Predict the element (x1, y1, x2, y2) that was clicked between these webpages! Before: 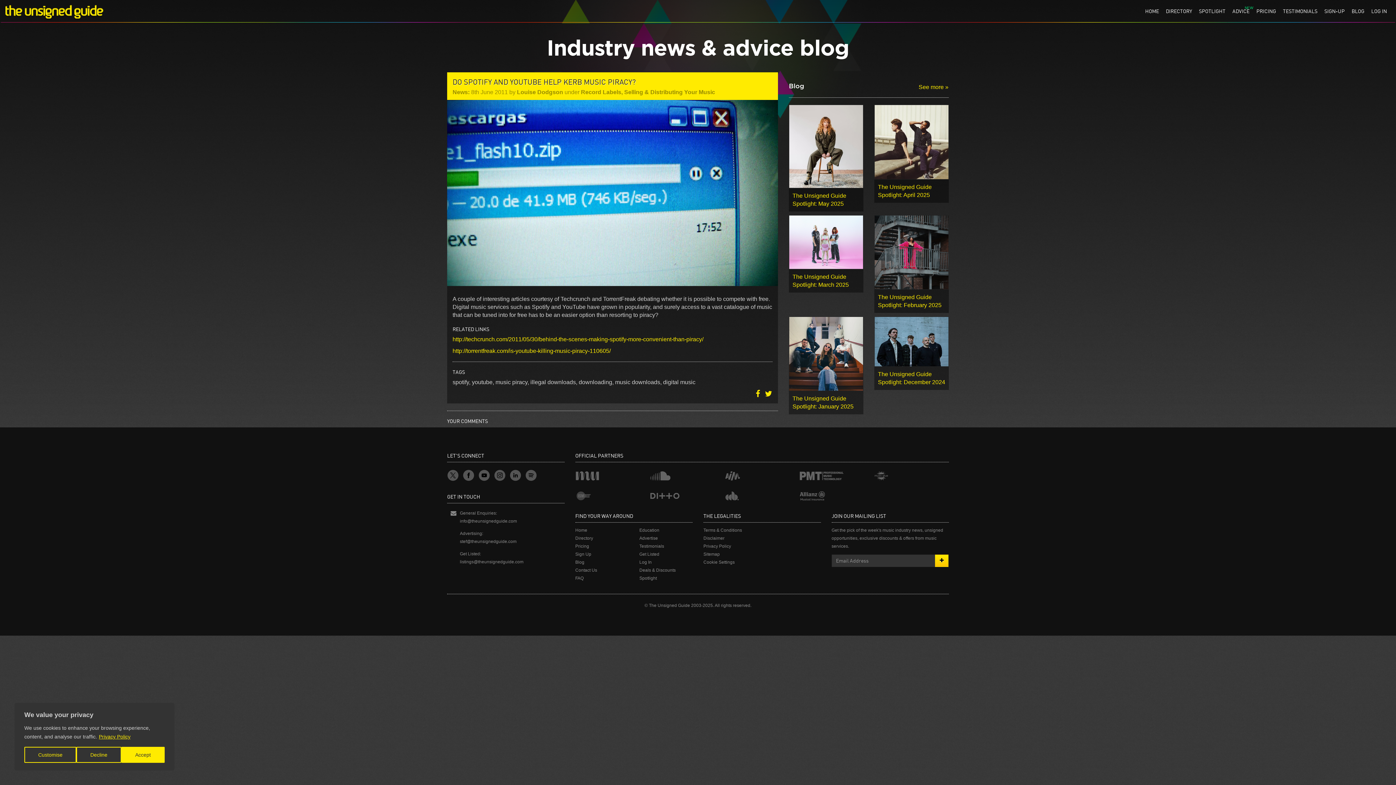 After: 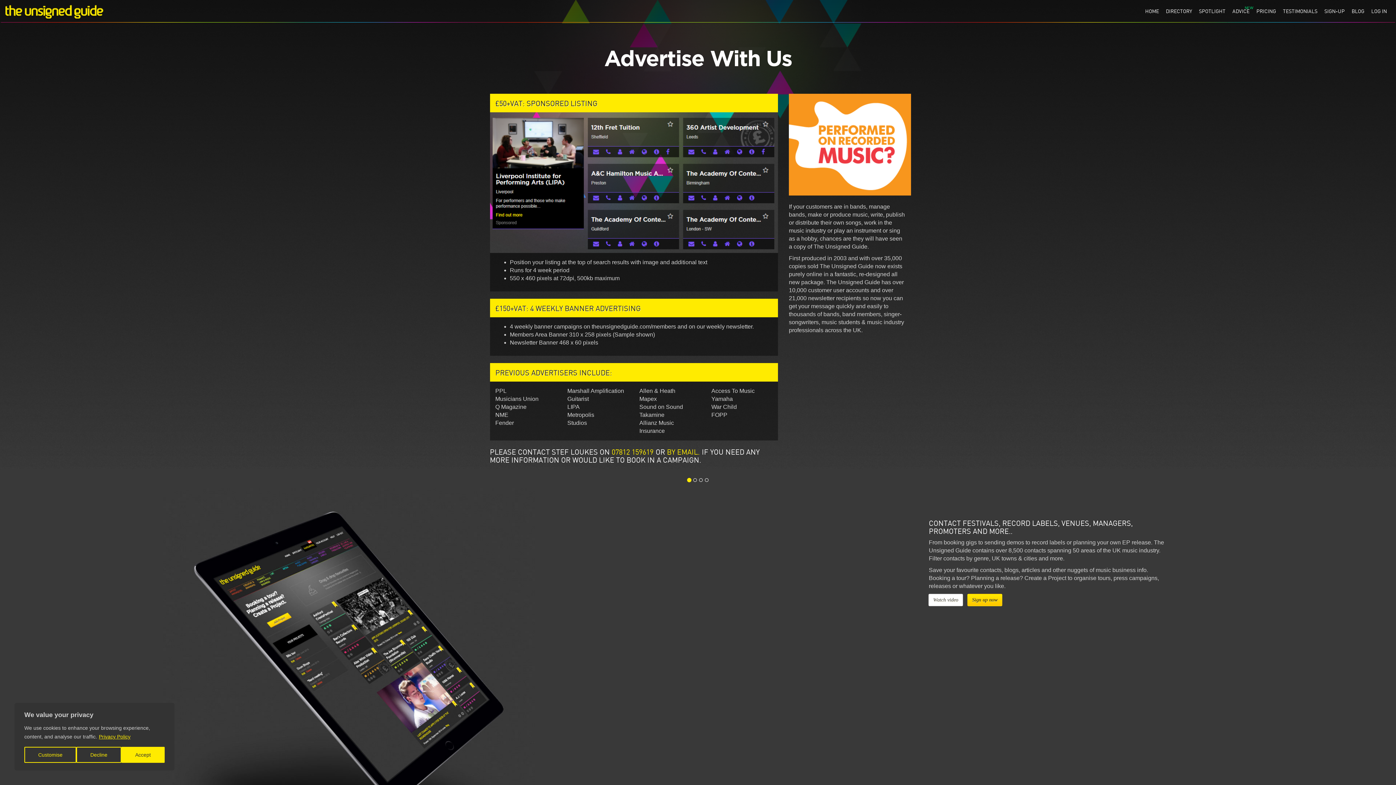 Action: bbox: (639, 535, 658, 541) label: Advertise